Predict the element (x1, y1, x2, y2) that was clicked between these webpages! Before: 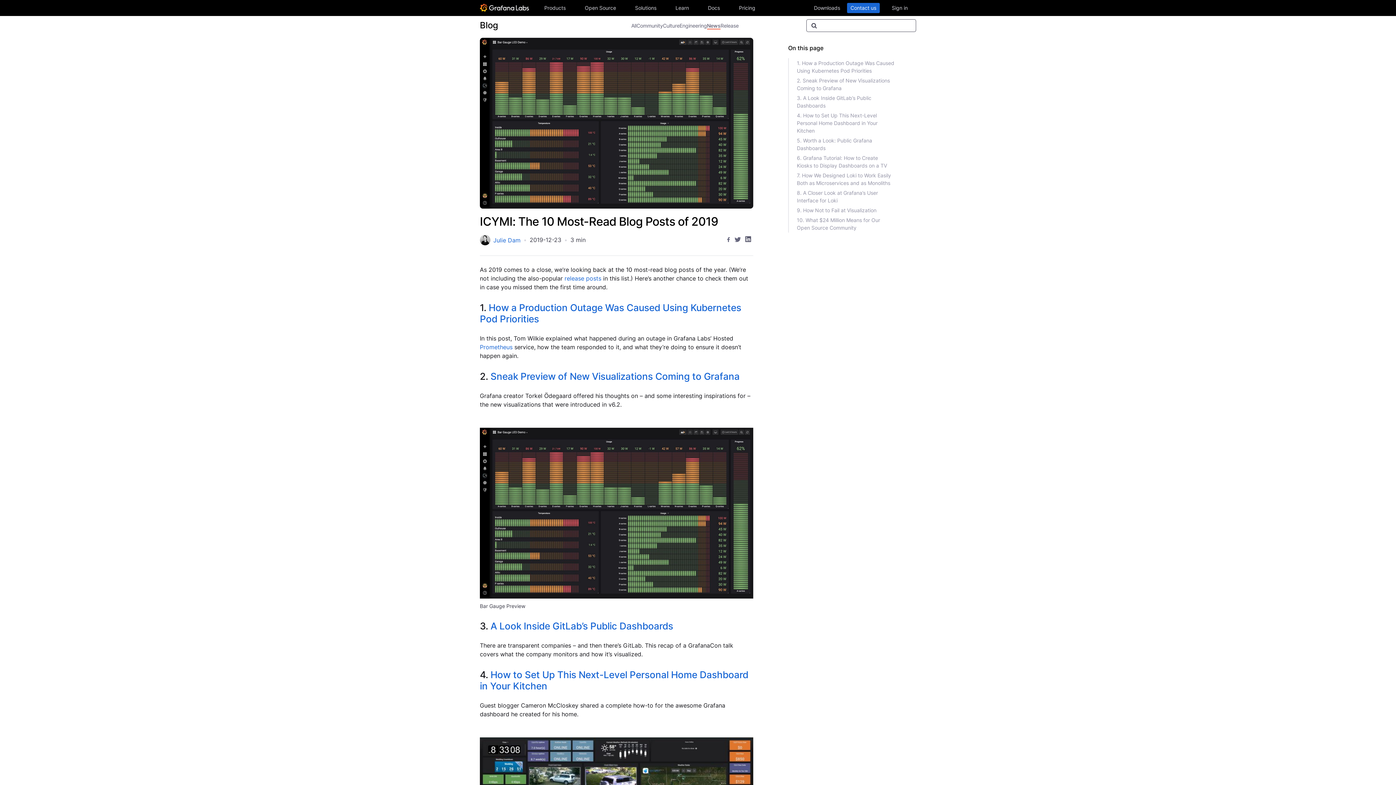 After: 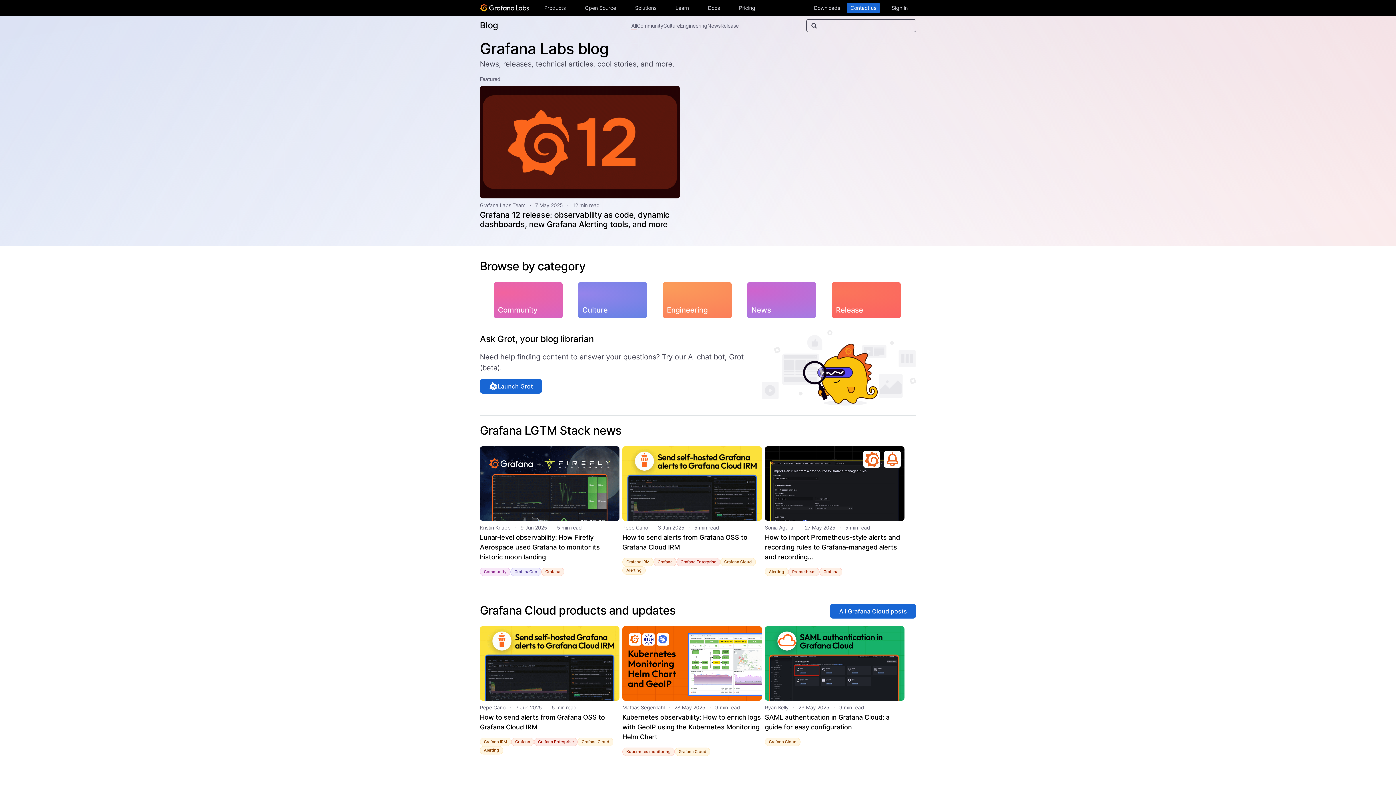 Action: bbox: (631, 22, 636, 28) label: All